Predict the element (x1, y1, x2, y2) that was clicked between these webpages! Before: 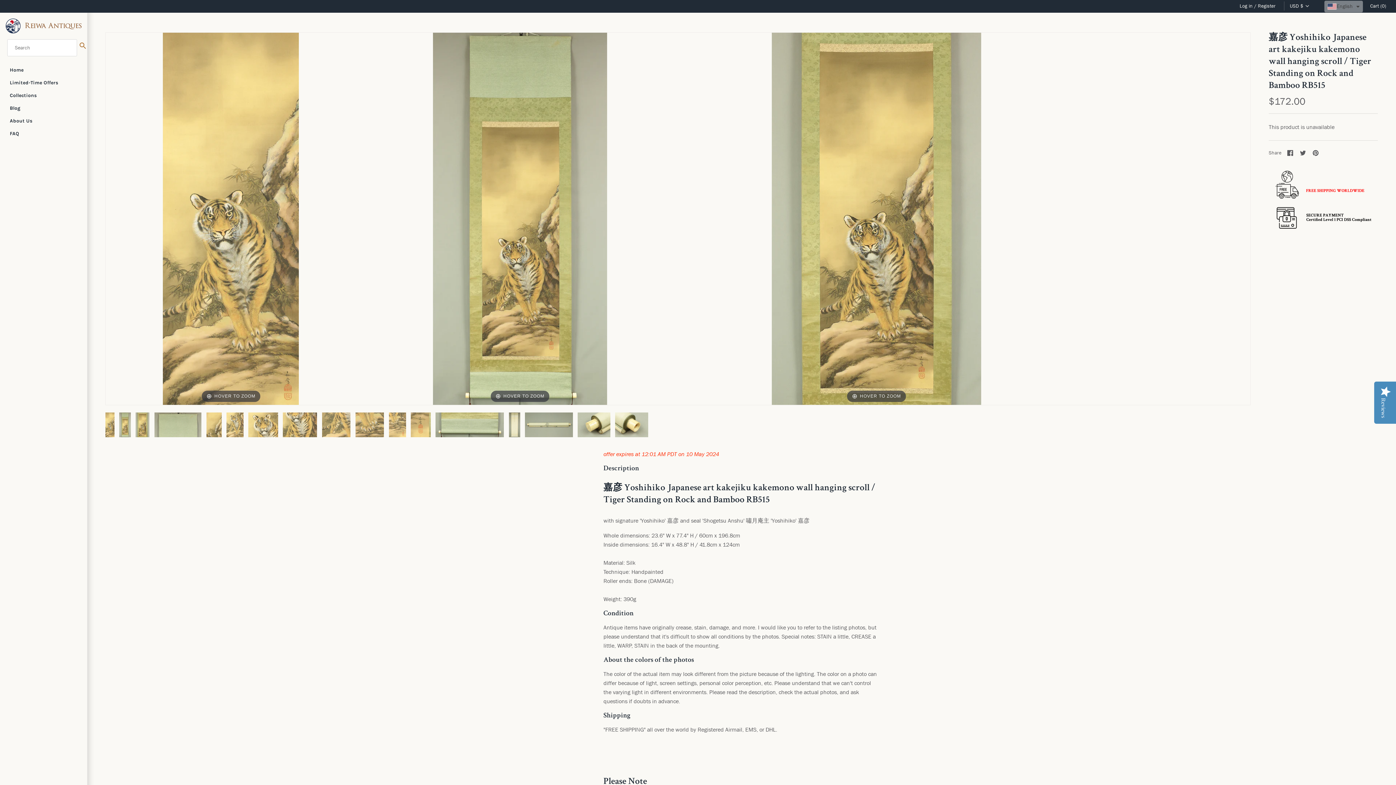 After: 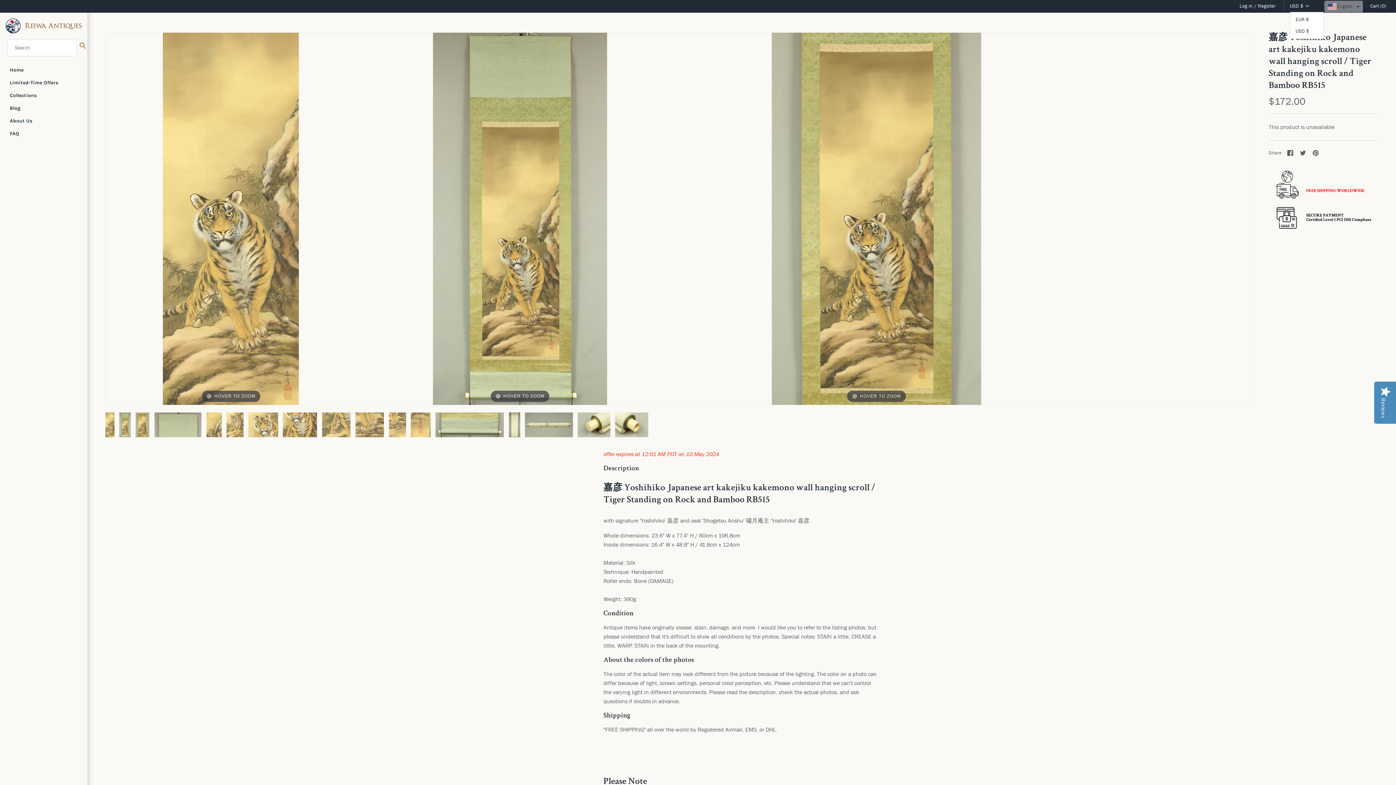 Action: label: USD $ bbox: (1290, 3, 1312, 9)